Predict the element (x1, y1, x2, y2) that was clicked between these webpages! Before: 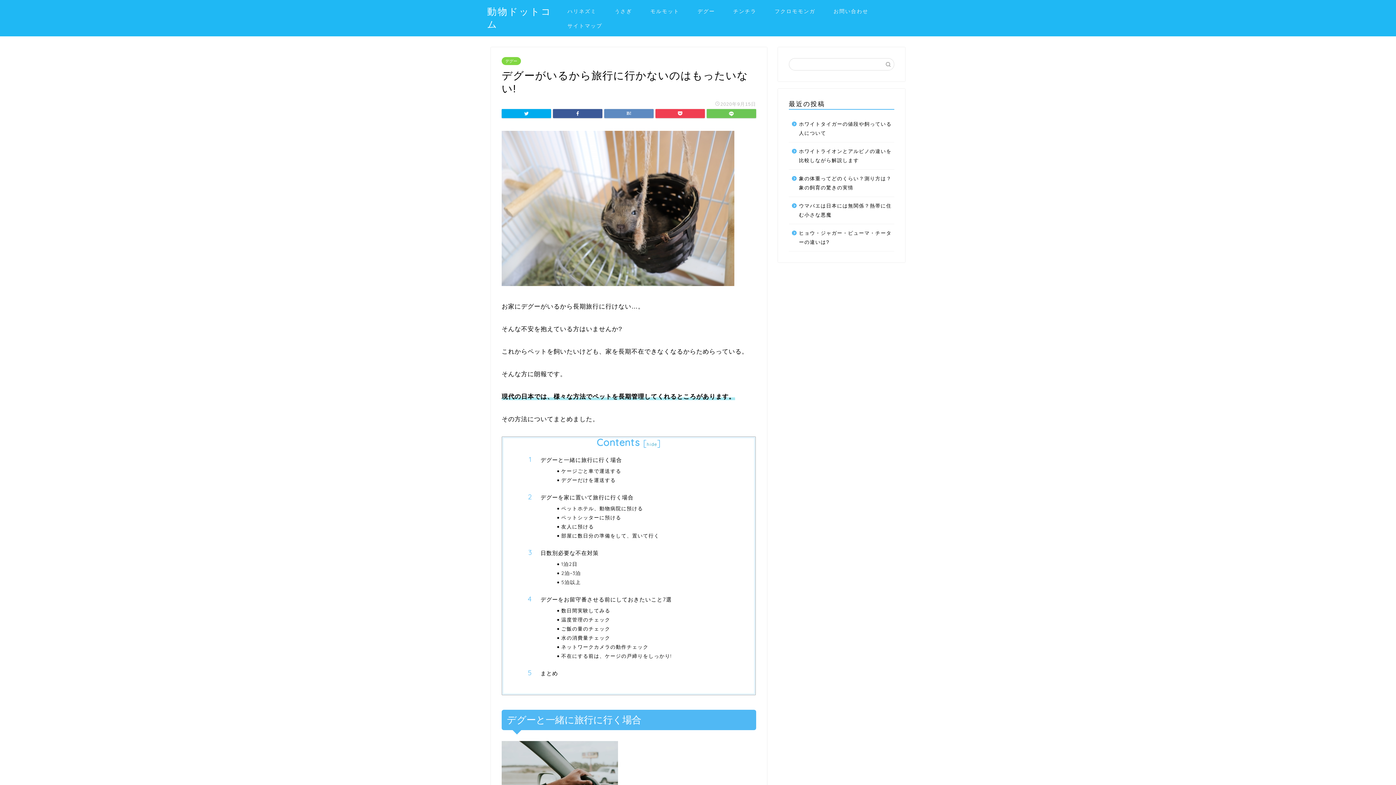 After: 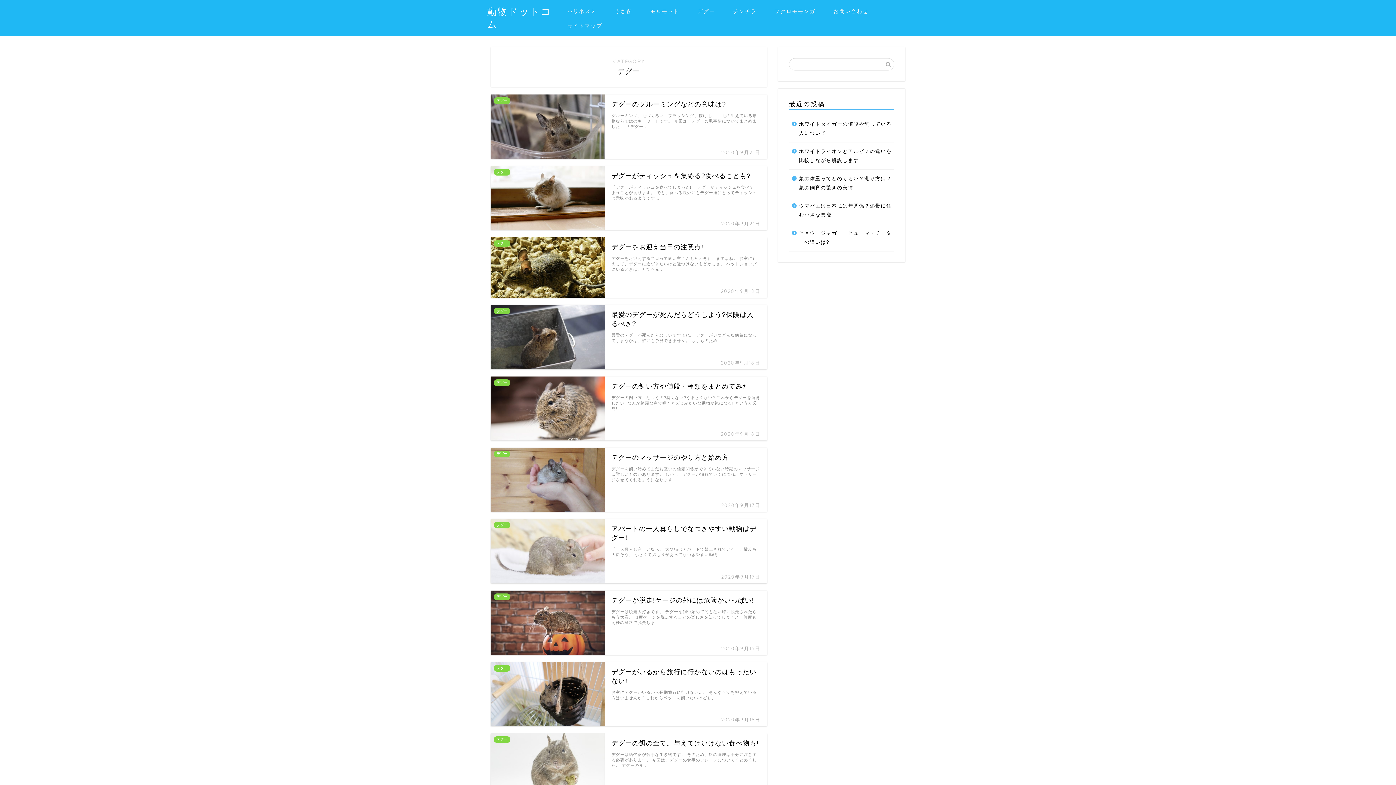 Action: label: デグー bbox: (501, 57, 521, 65)